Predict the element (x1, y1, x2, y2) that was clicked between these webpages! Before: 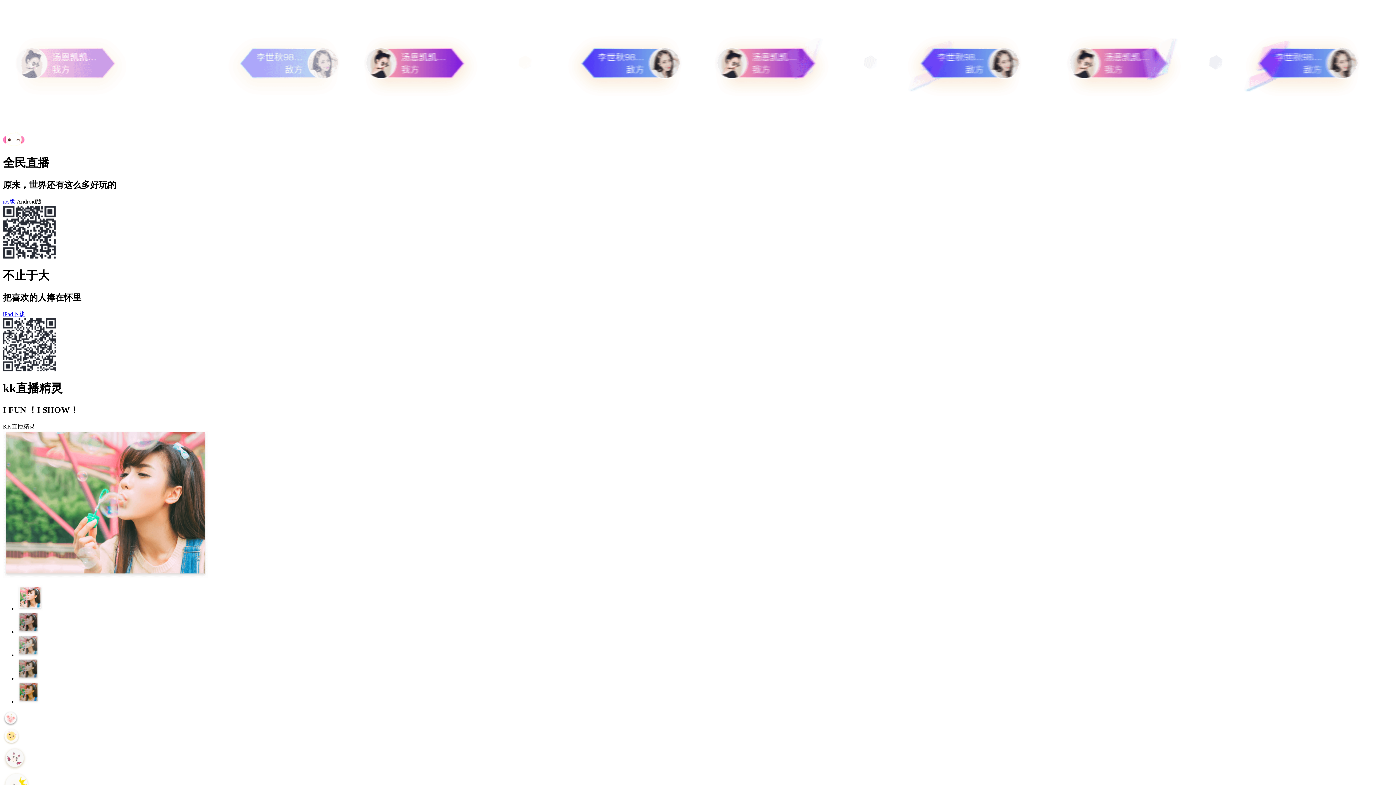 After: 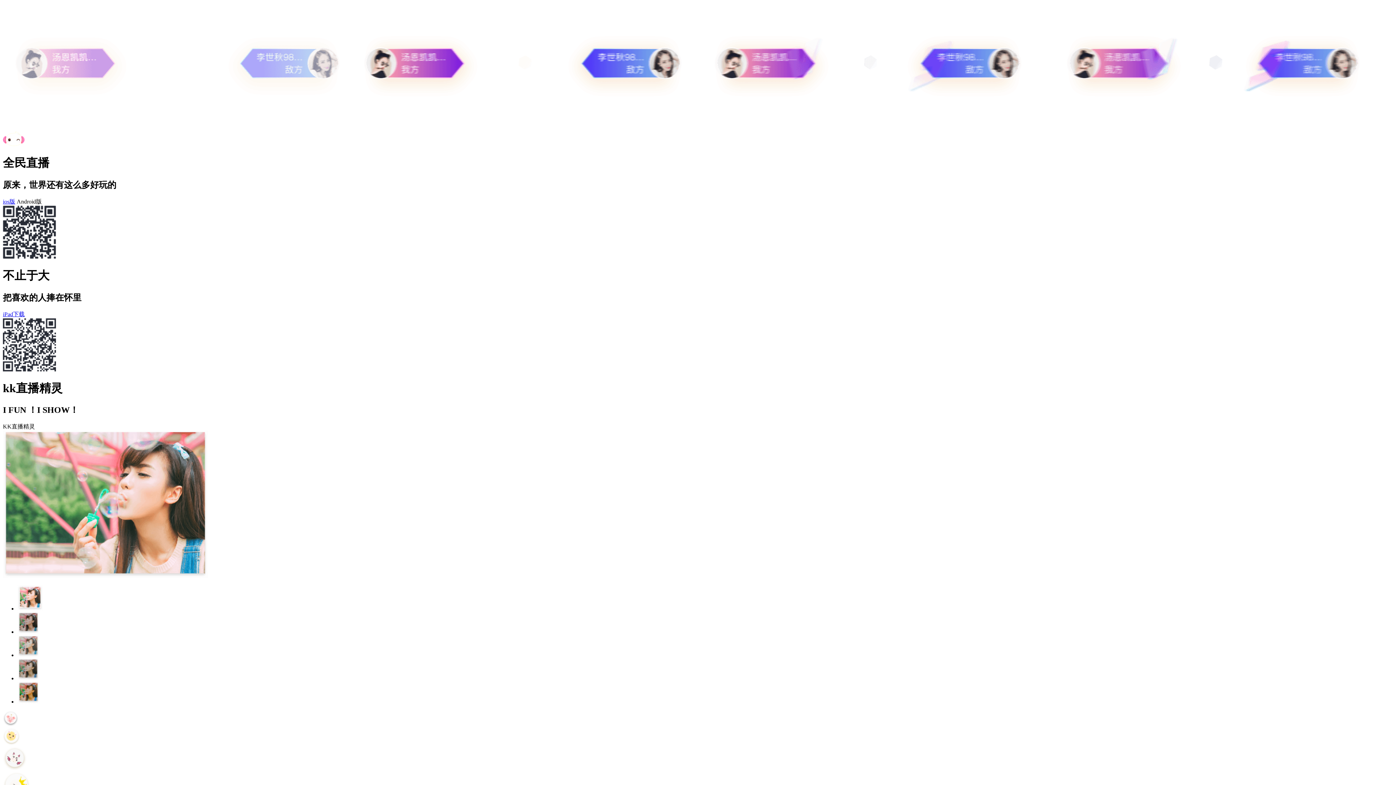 Action: bbox: (2, 423, 34, 429) label: KK直播精灵